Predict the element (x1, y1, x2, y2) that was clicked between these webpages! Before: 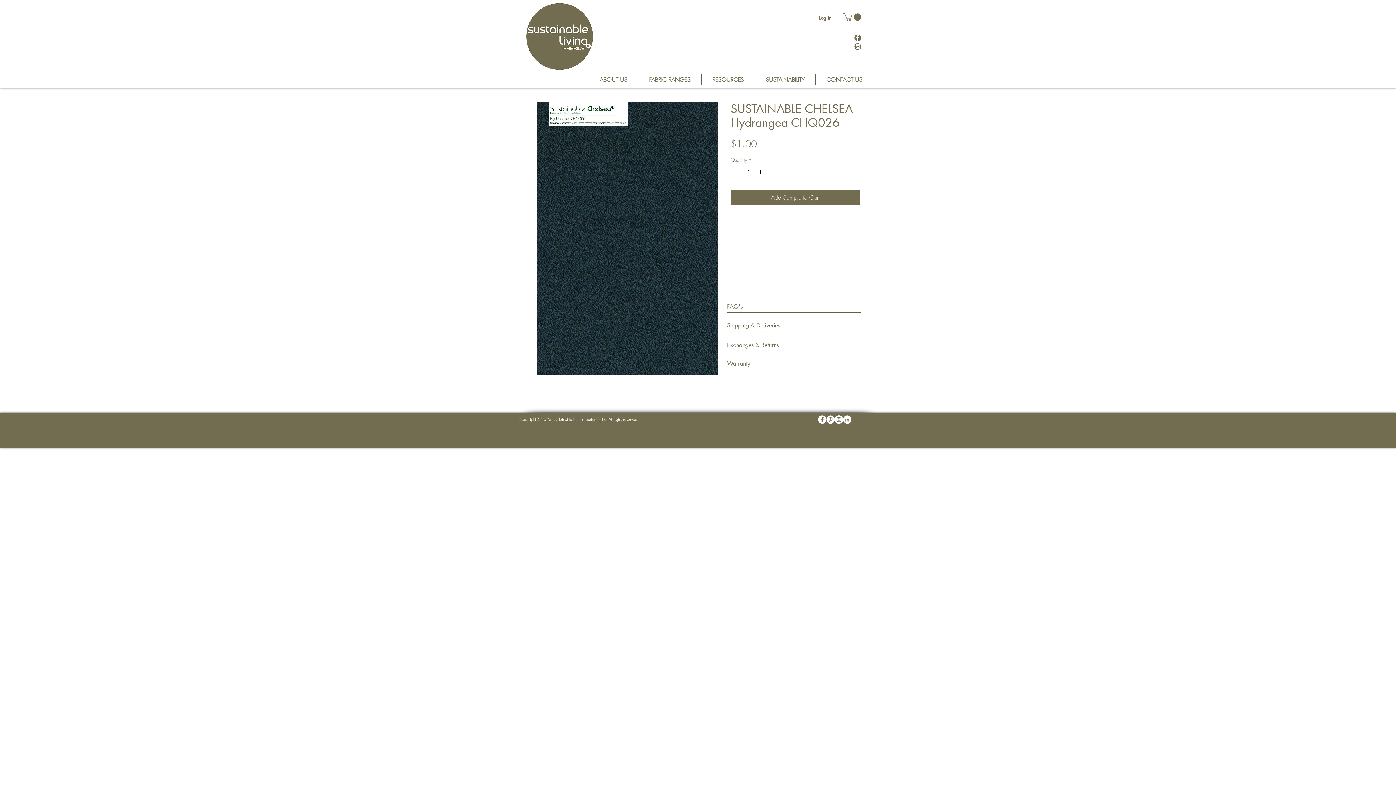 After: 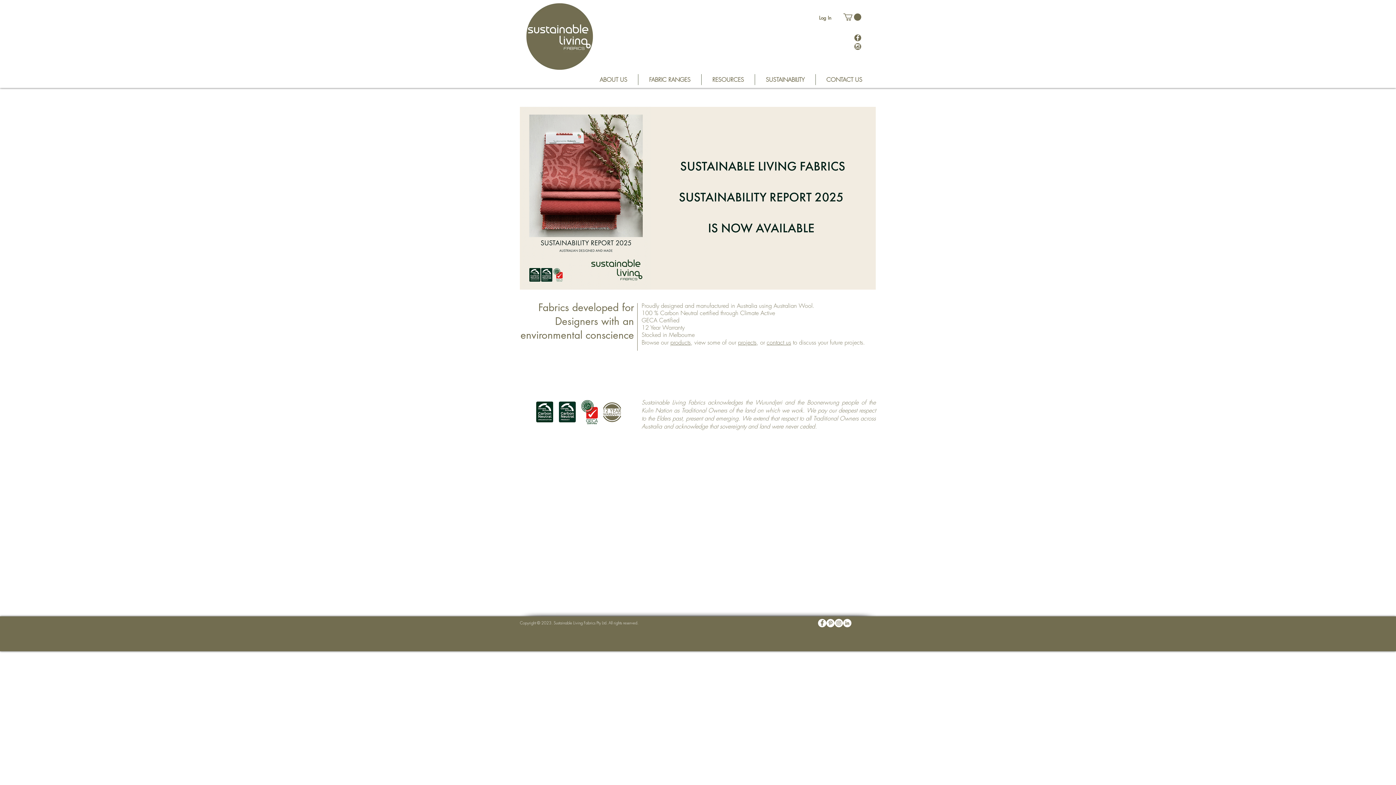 Action: bbox: (520, 3, 599, 69)